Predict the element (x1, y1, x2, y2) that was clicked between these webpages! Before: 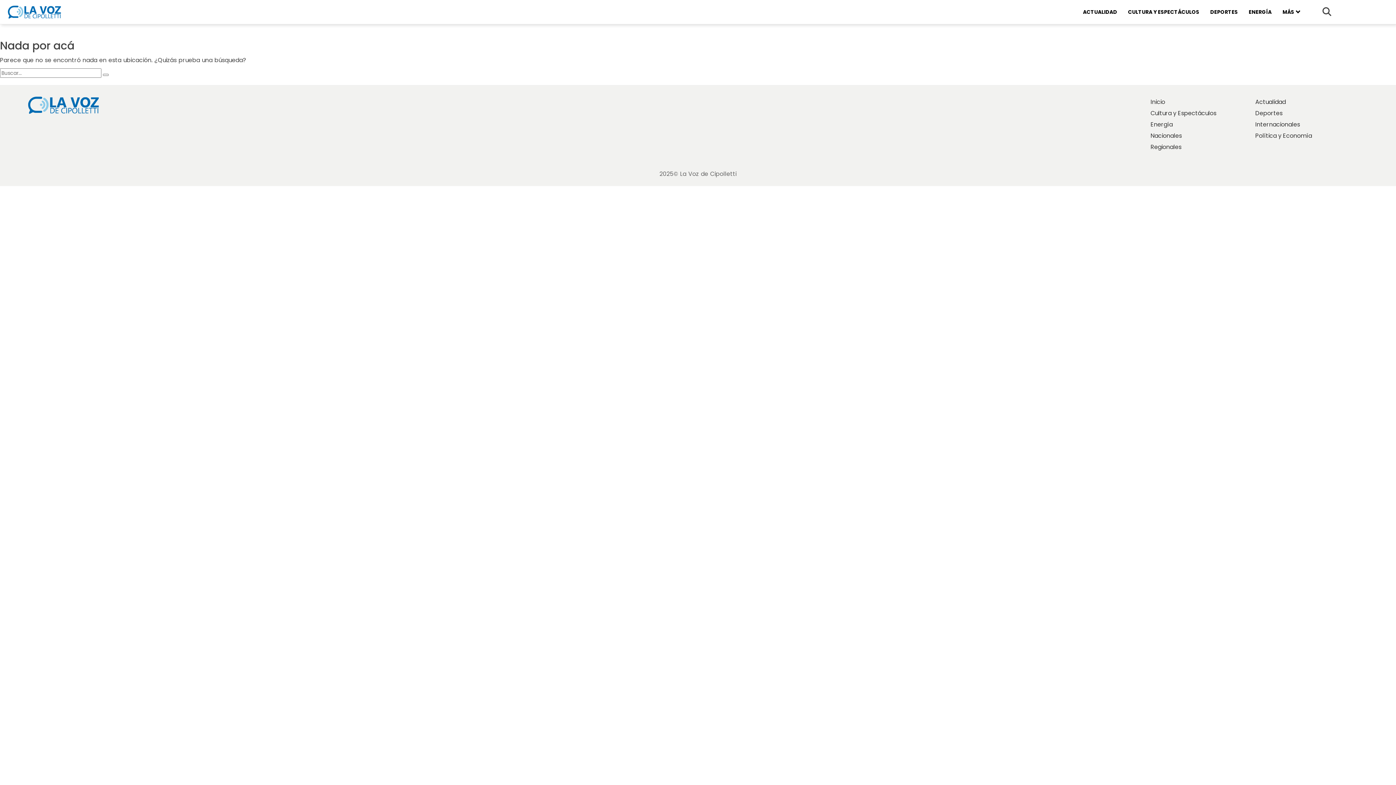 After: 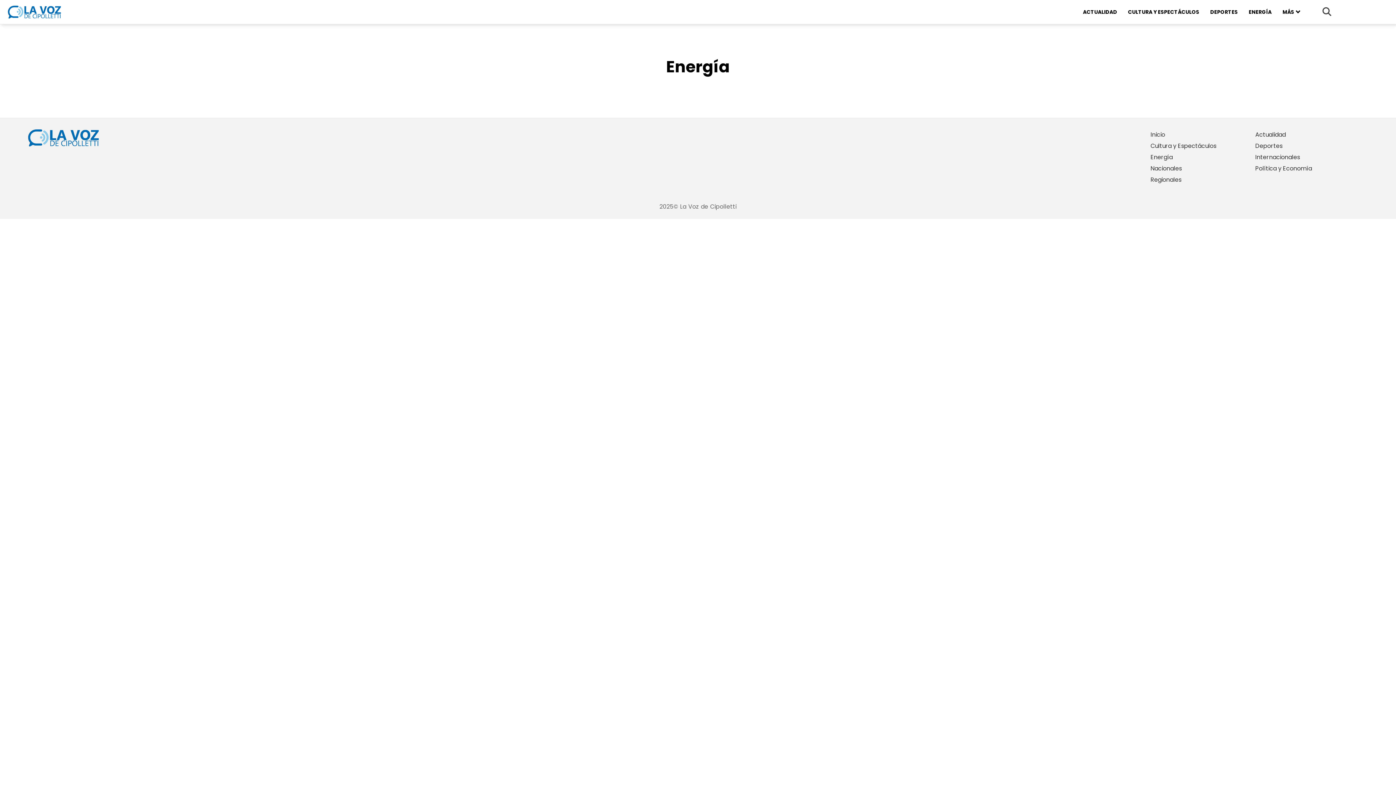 Action: label: ENERGÍA bbox: (1249, 8, 1271, 15)